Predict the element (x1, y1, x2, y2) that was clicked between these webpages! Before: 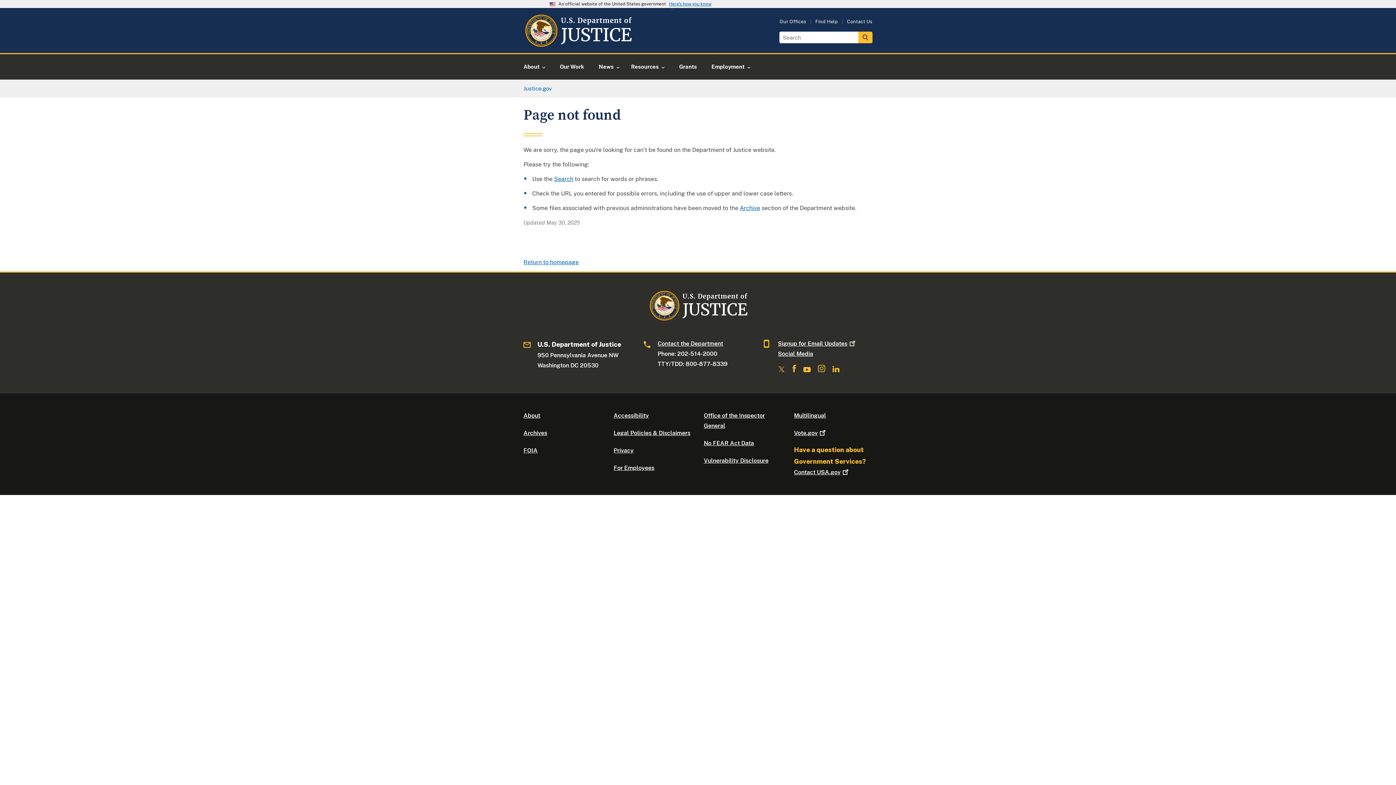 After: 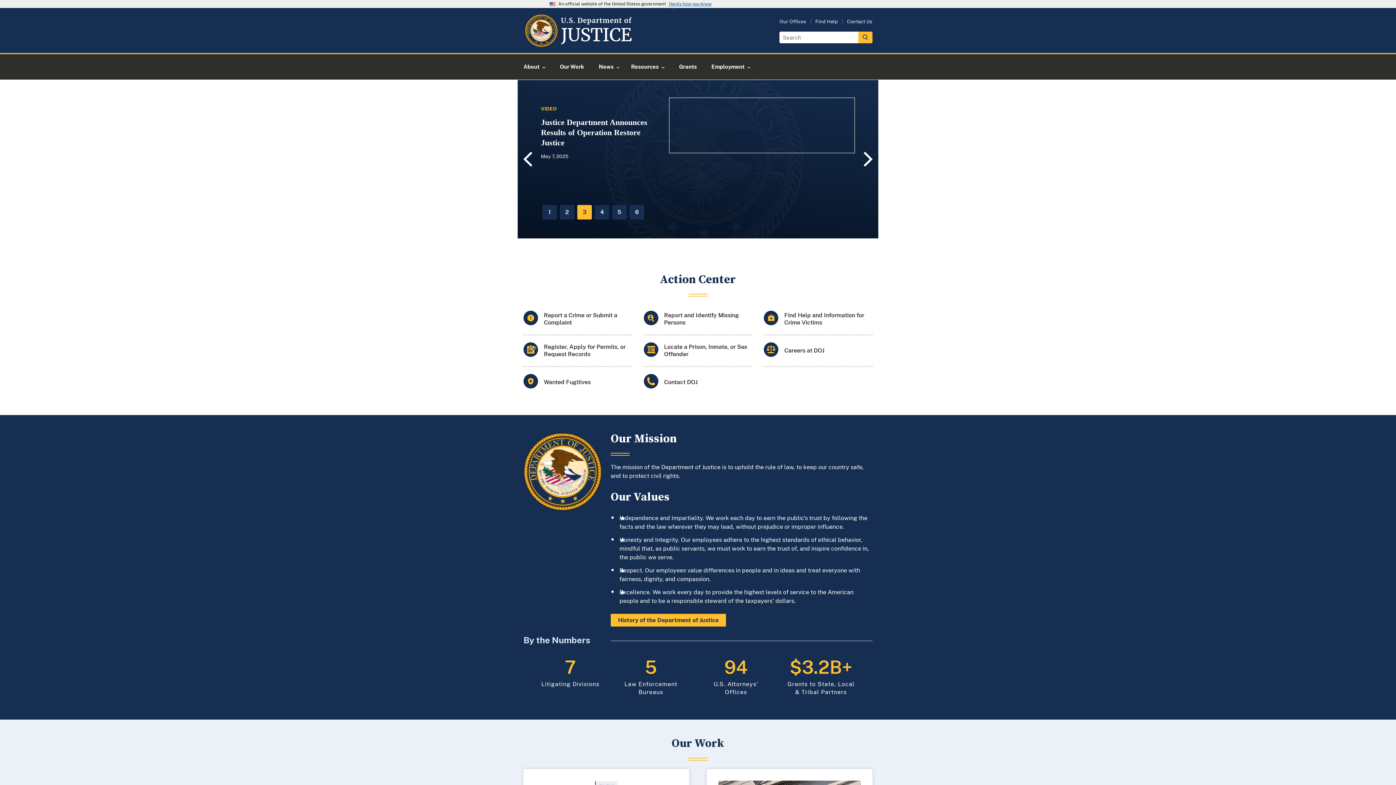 Action: bbox: (523, 259, 578, 265) label: Return to homepage